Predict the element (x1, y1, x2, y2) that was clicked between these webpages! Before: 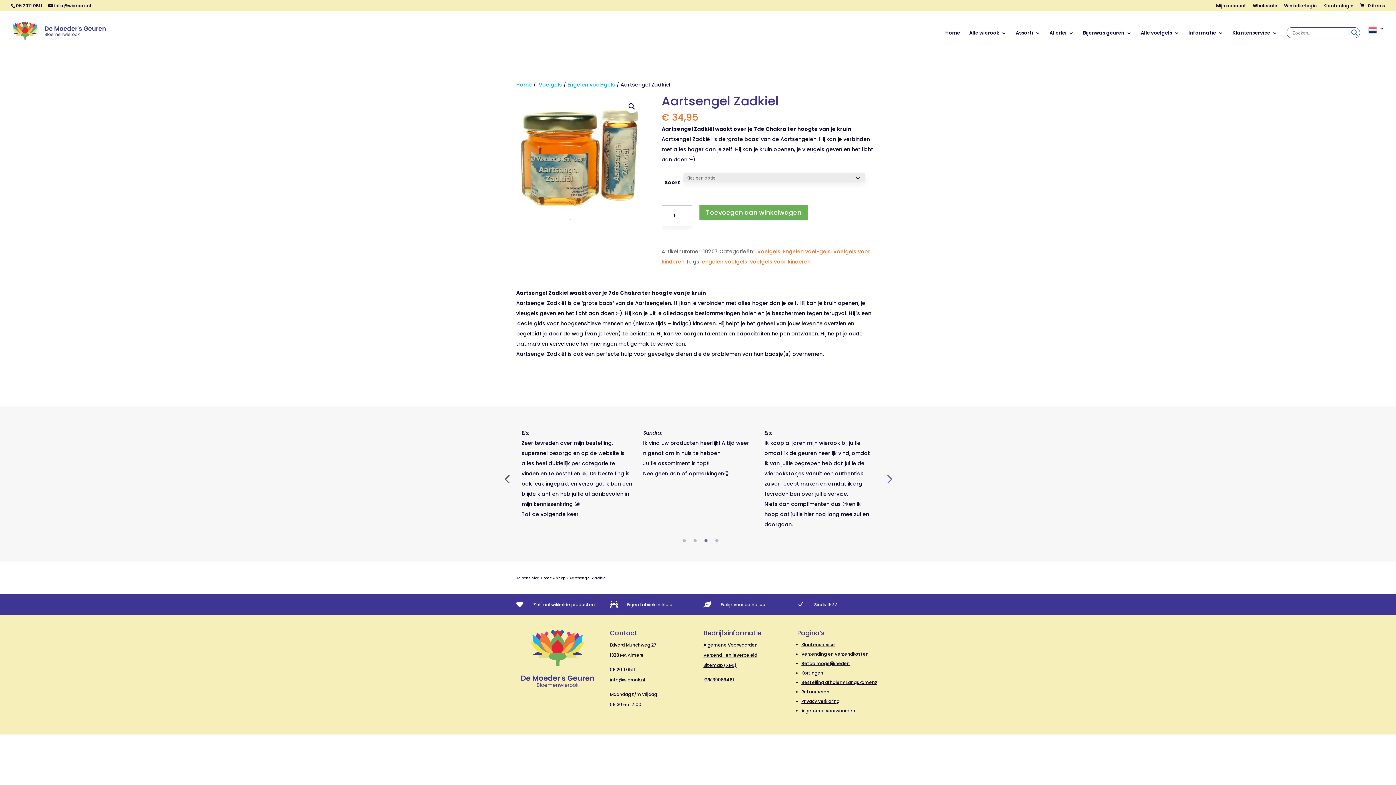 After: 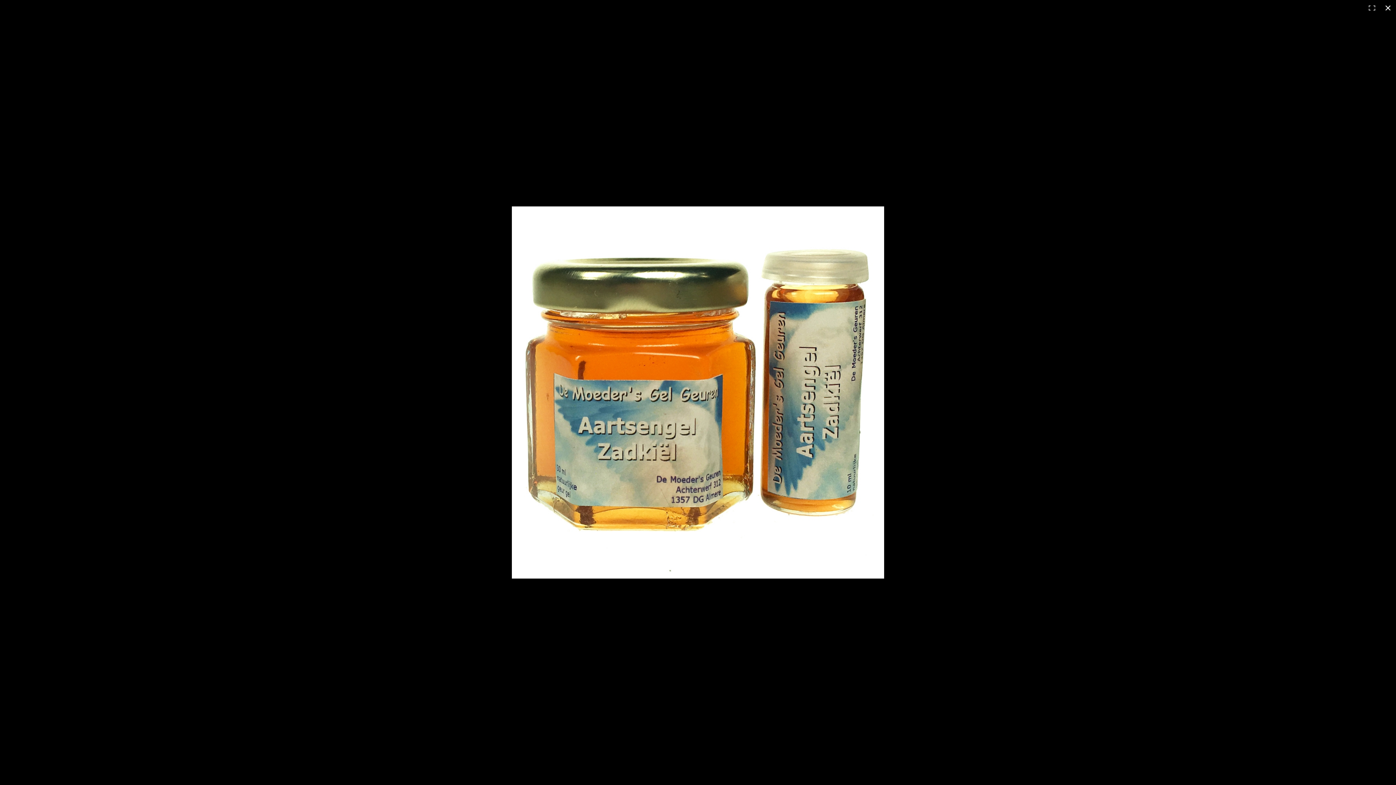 Action: bbox: (625, 100, 638, 113) label: Afbeeldinggalerij in volledig scherm bekijken